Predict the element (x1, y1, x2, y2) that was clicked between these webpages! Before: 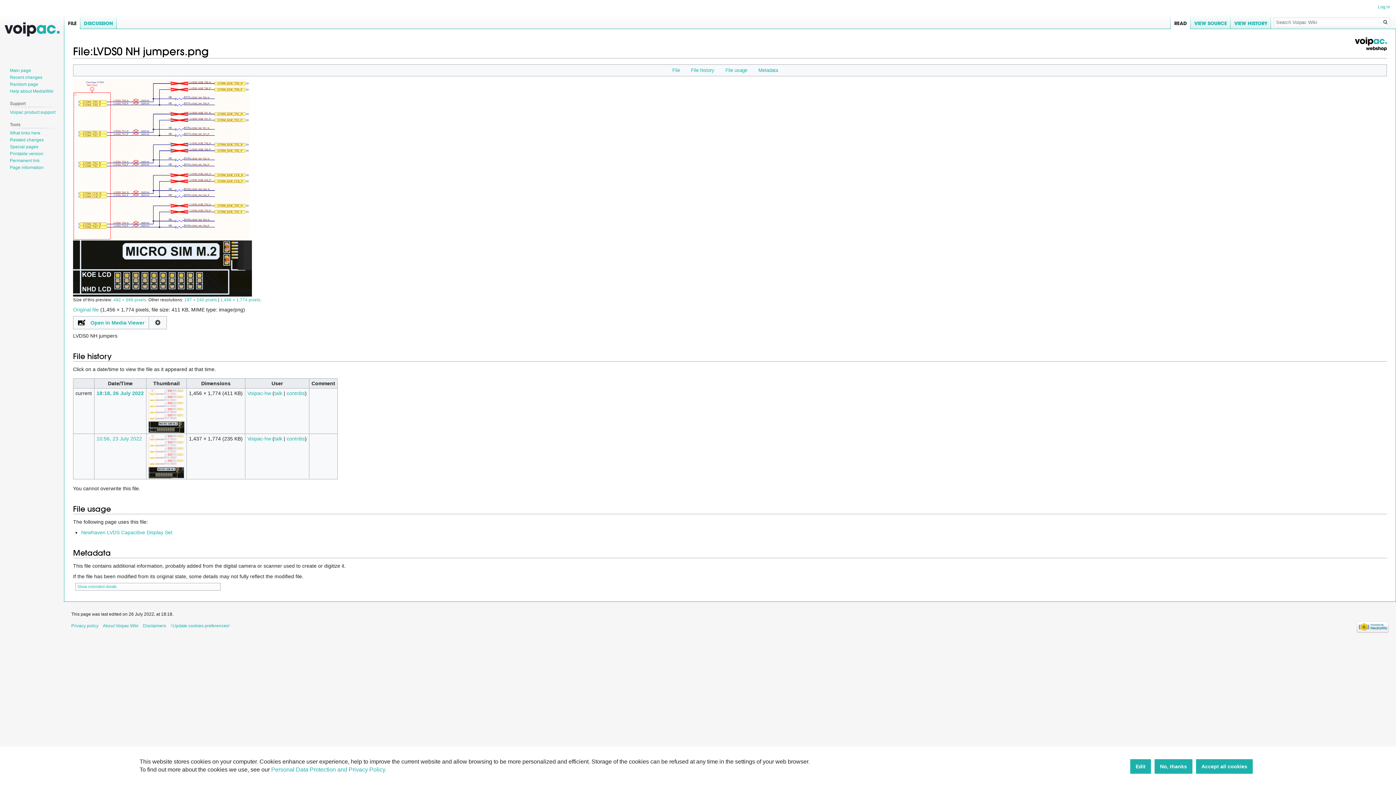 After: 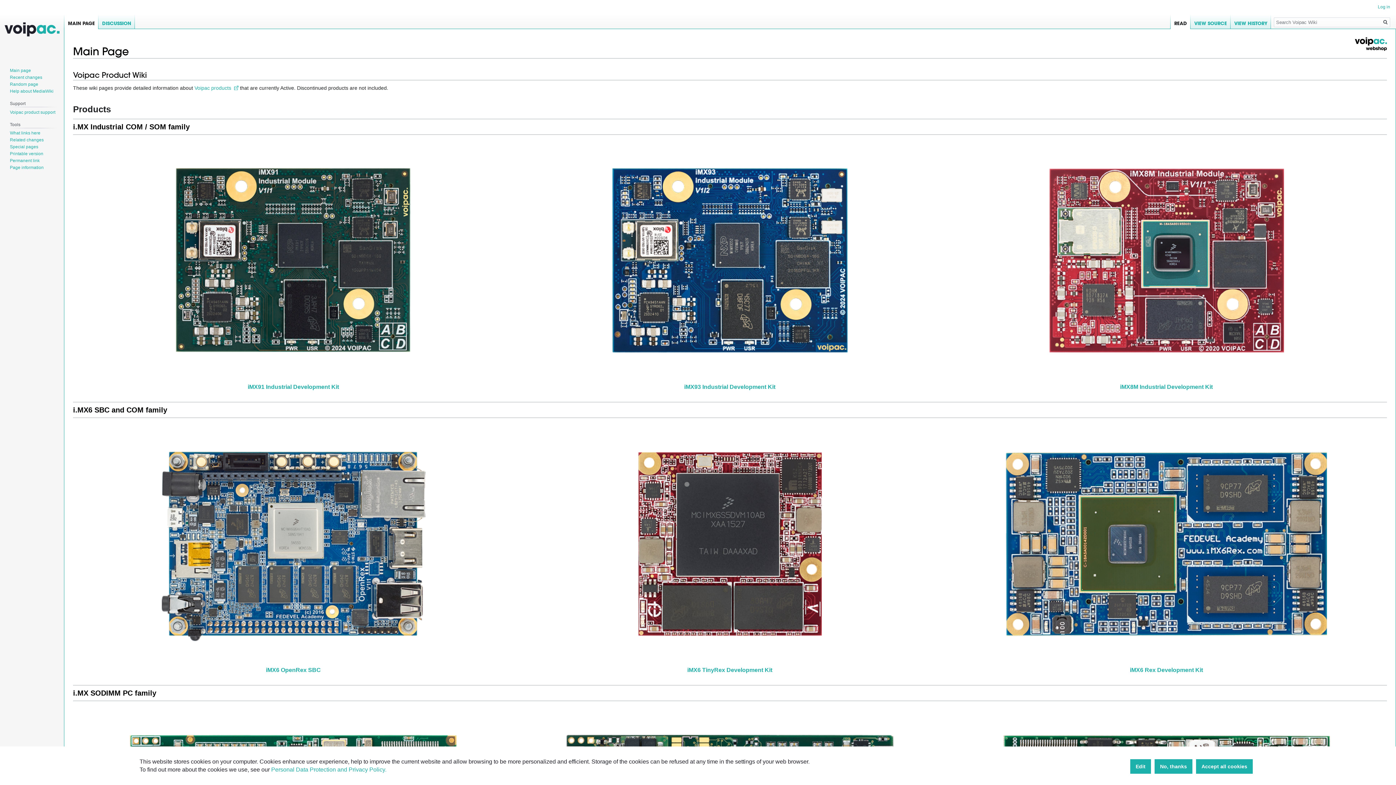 Action: bbox: (2, 0, 61, 58)